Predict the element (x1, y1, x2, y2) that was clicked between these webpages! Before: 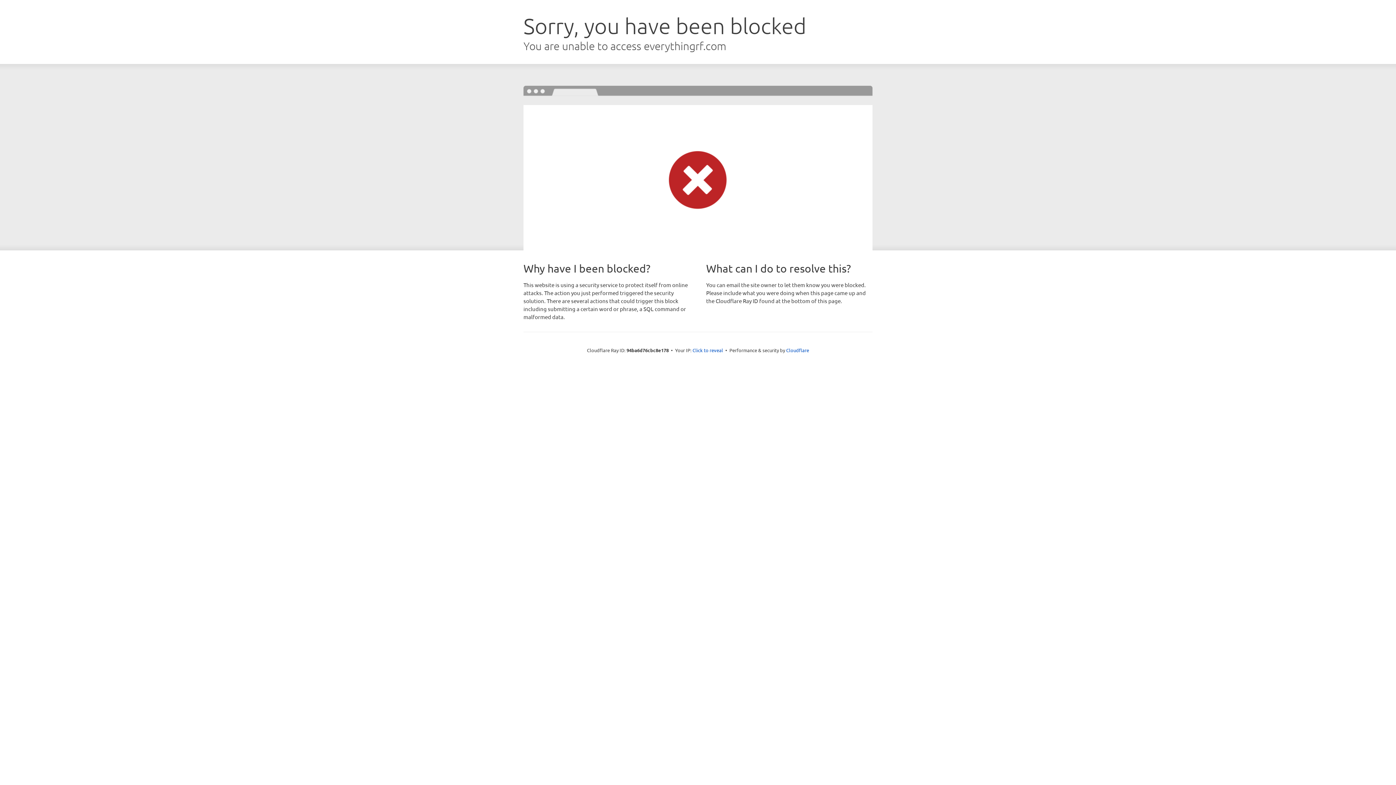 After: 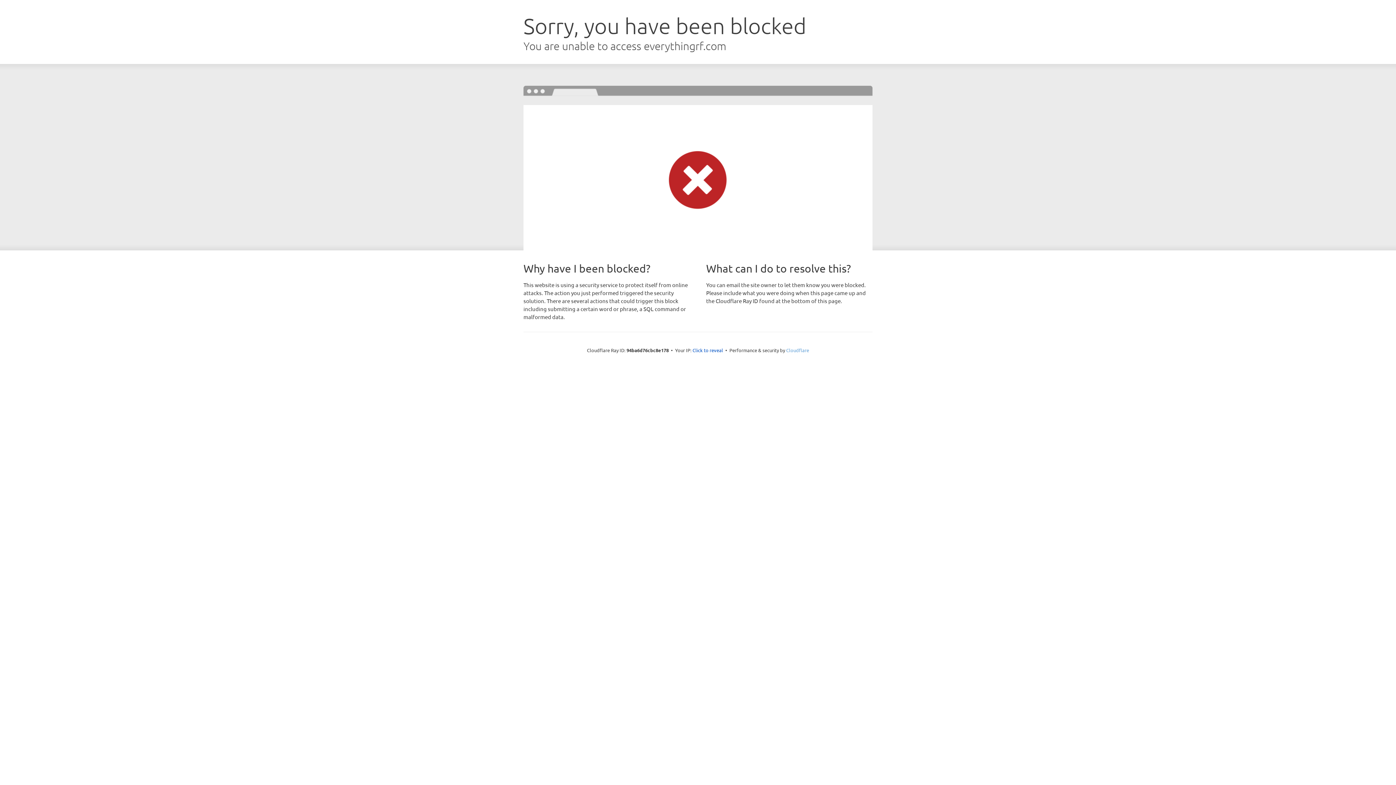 Action: label: Cloudflare bbox: (786, 347, 809, 353)